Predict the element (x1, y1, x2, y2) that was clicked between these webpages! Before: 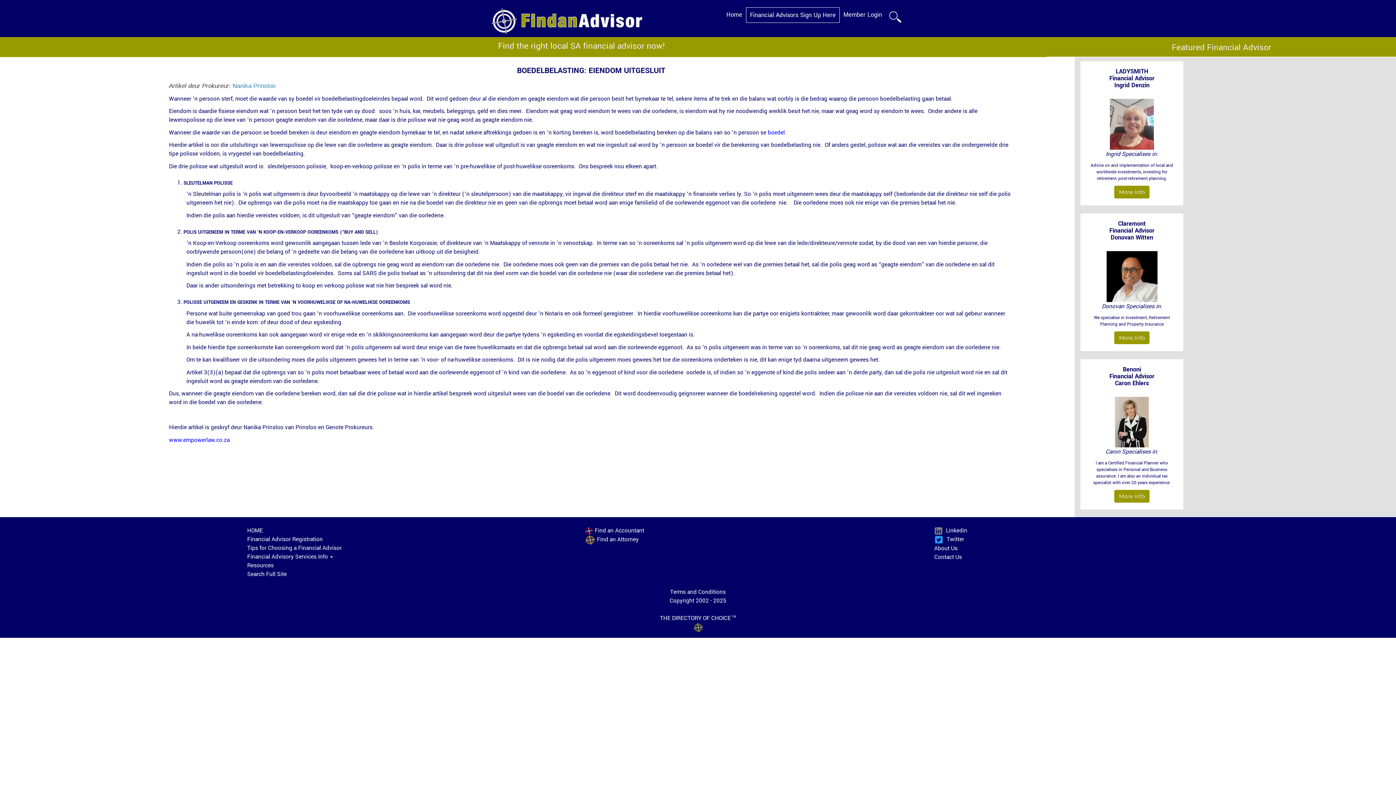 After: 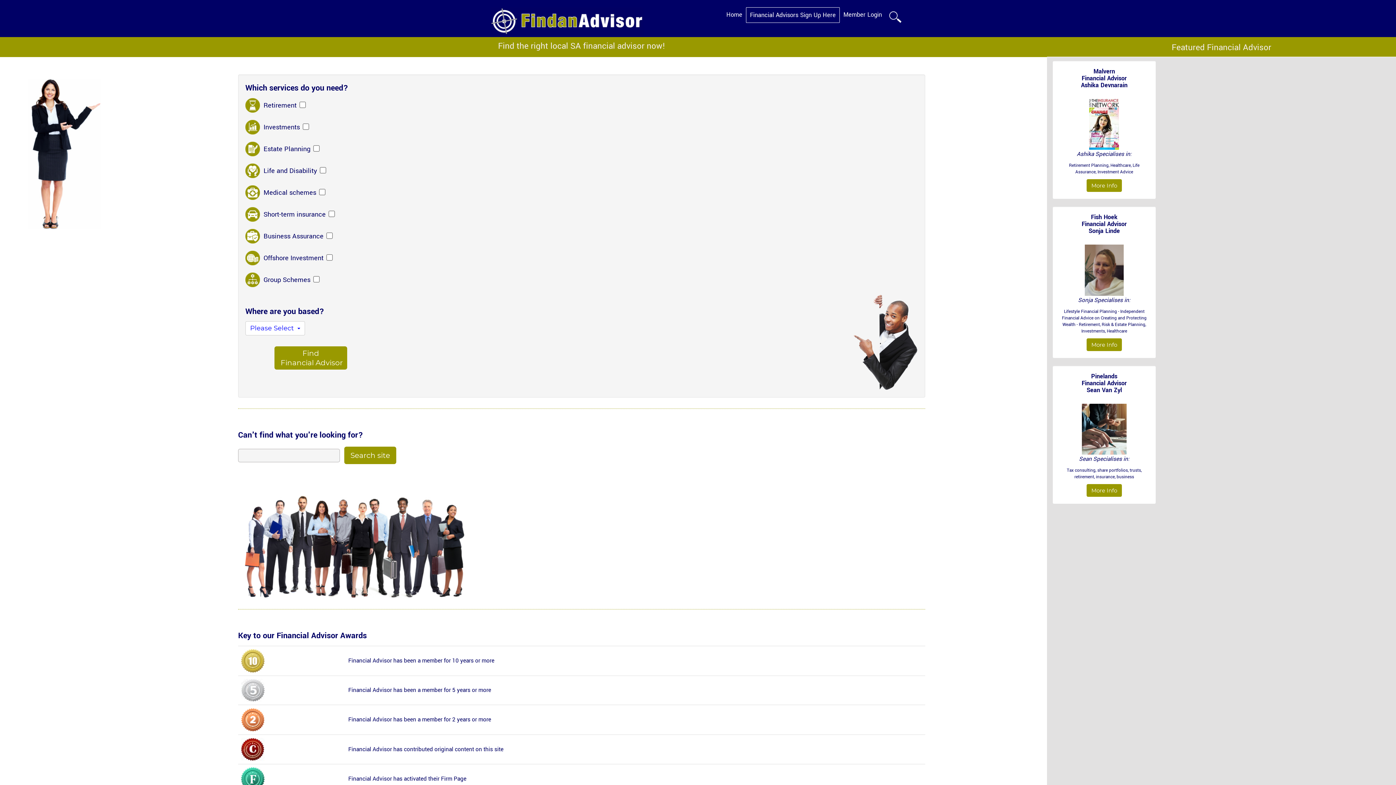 Action: label: Home bbox: (722, 7, 746, 22)